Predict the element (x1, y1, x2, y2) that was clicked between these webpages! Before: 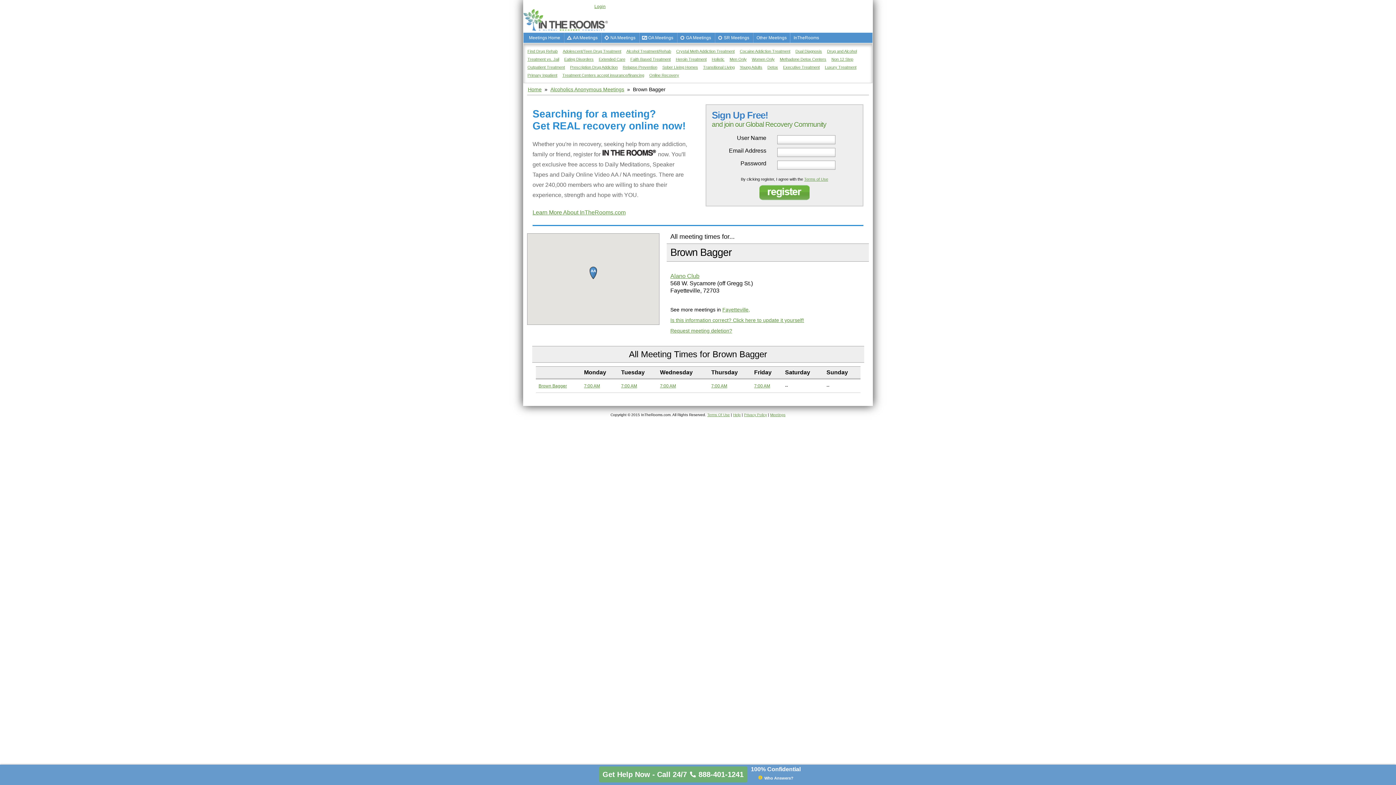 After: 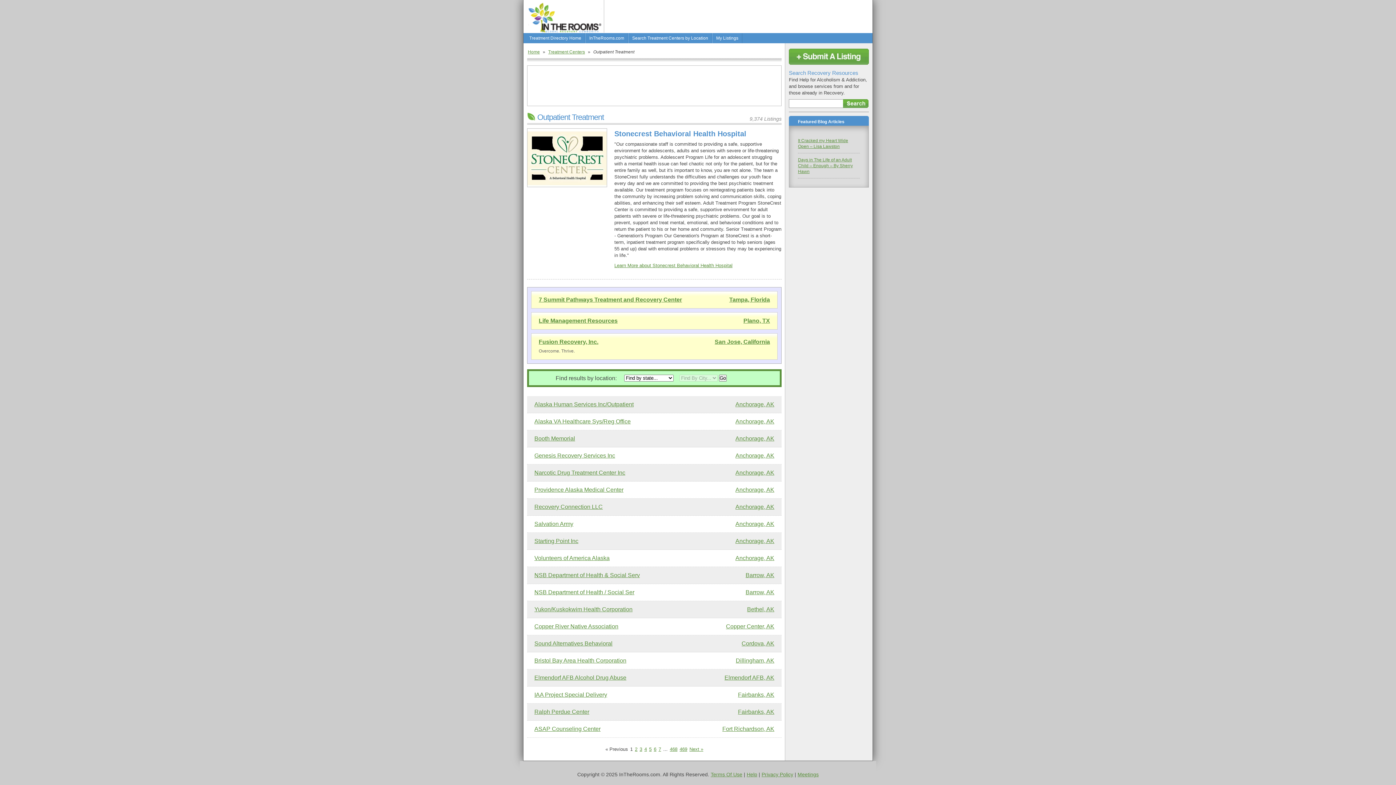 Action: bbox: (527, 65, 565, 69) label: Outpatient Treatment